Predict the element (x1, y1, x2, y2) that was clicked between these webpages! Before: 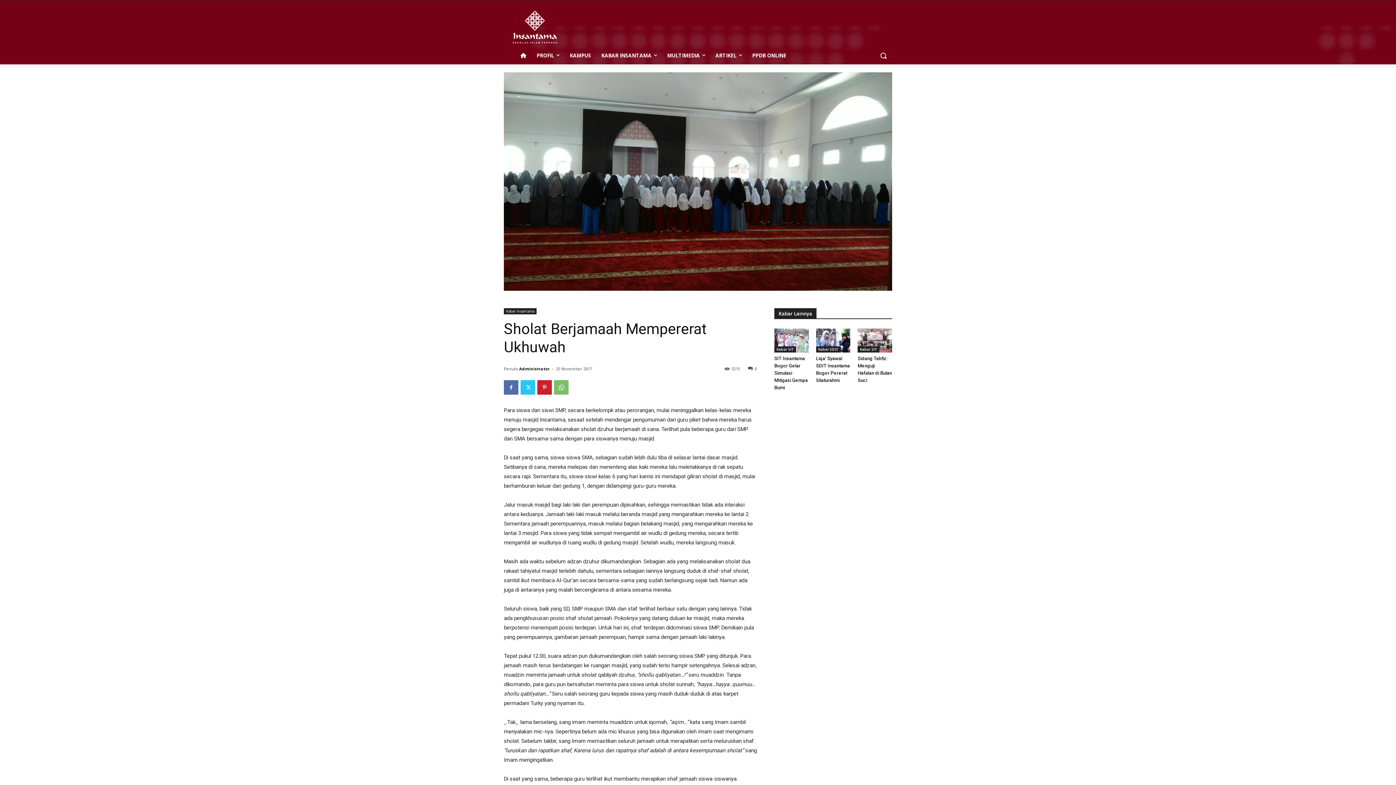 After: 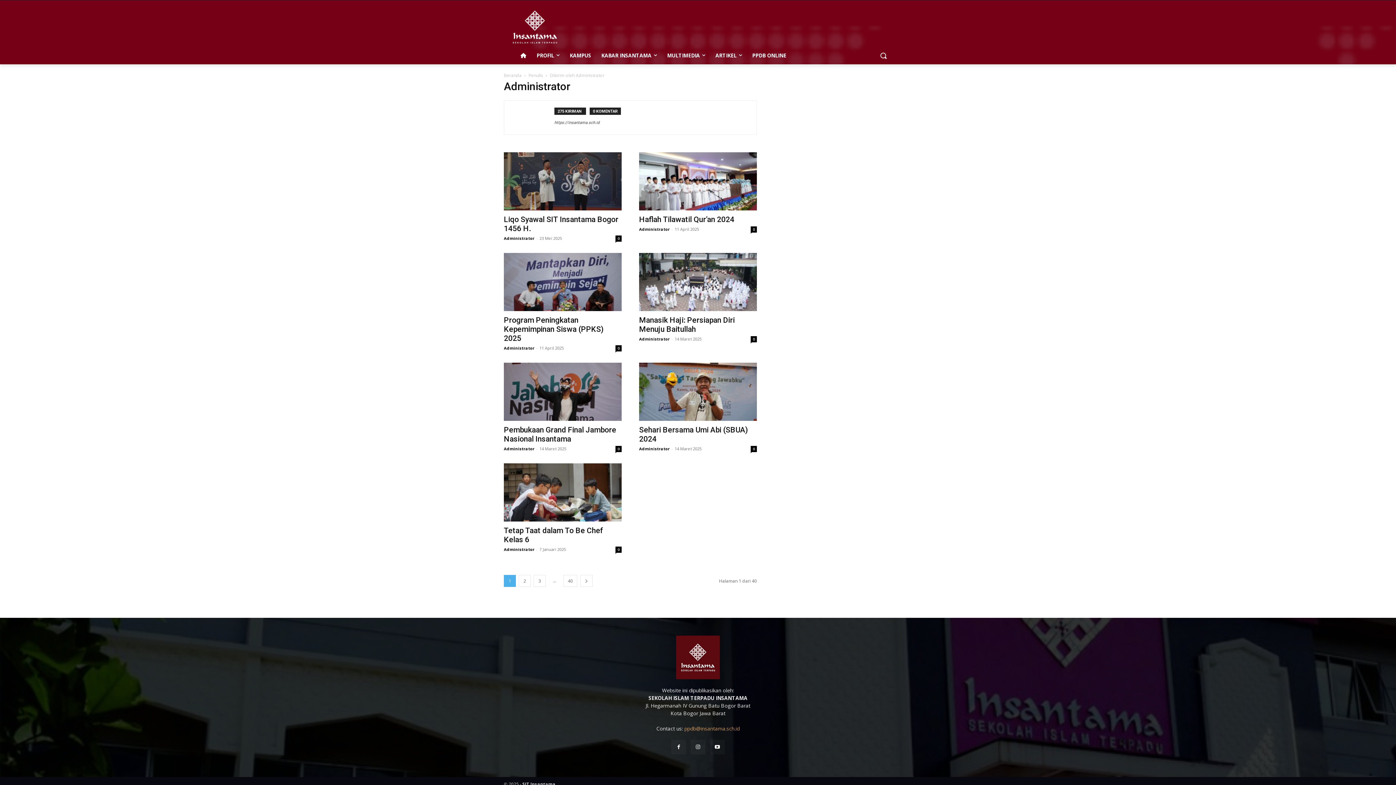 Action: label: Administrator bbox: (519, 363, 549, 374)